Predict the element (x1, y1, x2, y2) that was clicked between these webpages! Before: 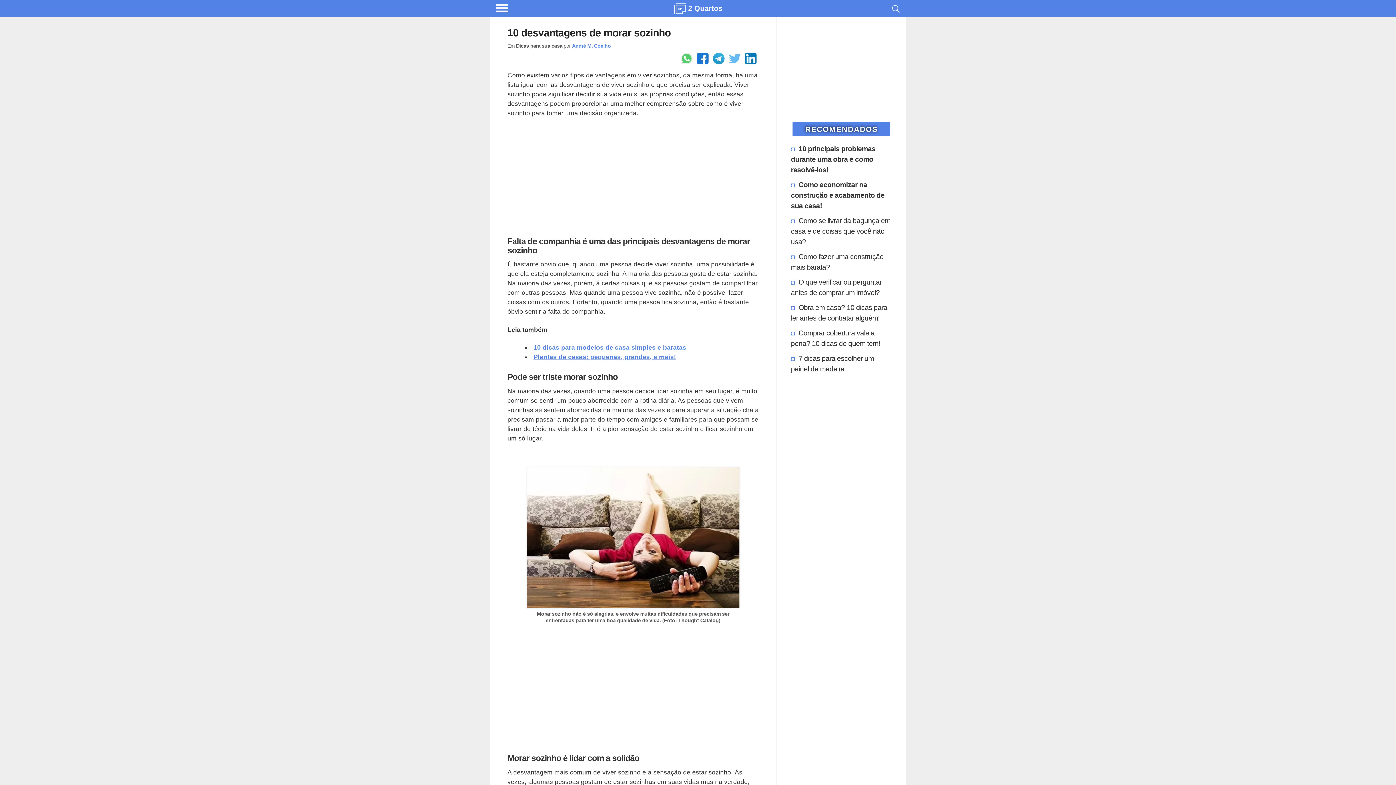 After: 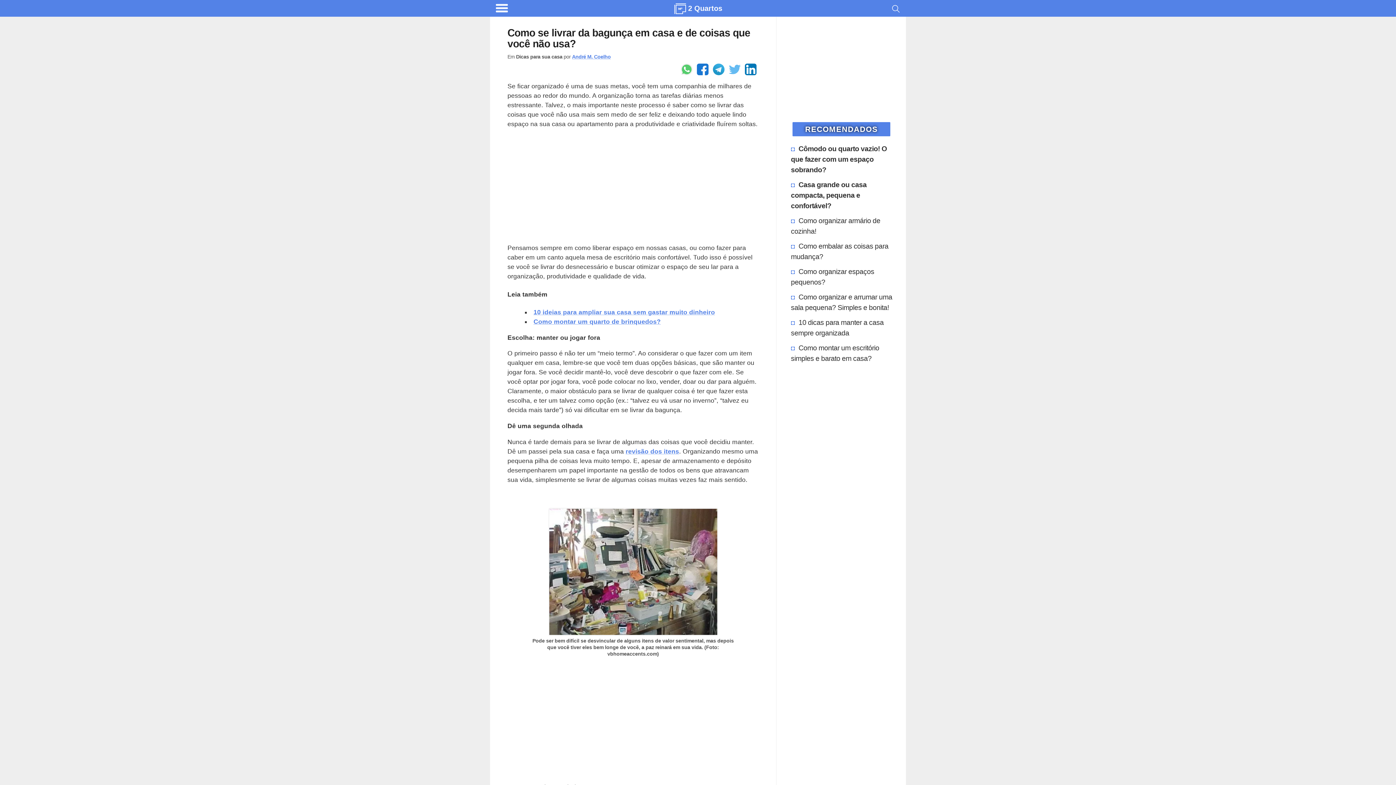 Action: label: Como se livrar da bagunça em casa e de coisas que você não usa? bbox: (791, 215, 890, 246)